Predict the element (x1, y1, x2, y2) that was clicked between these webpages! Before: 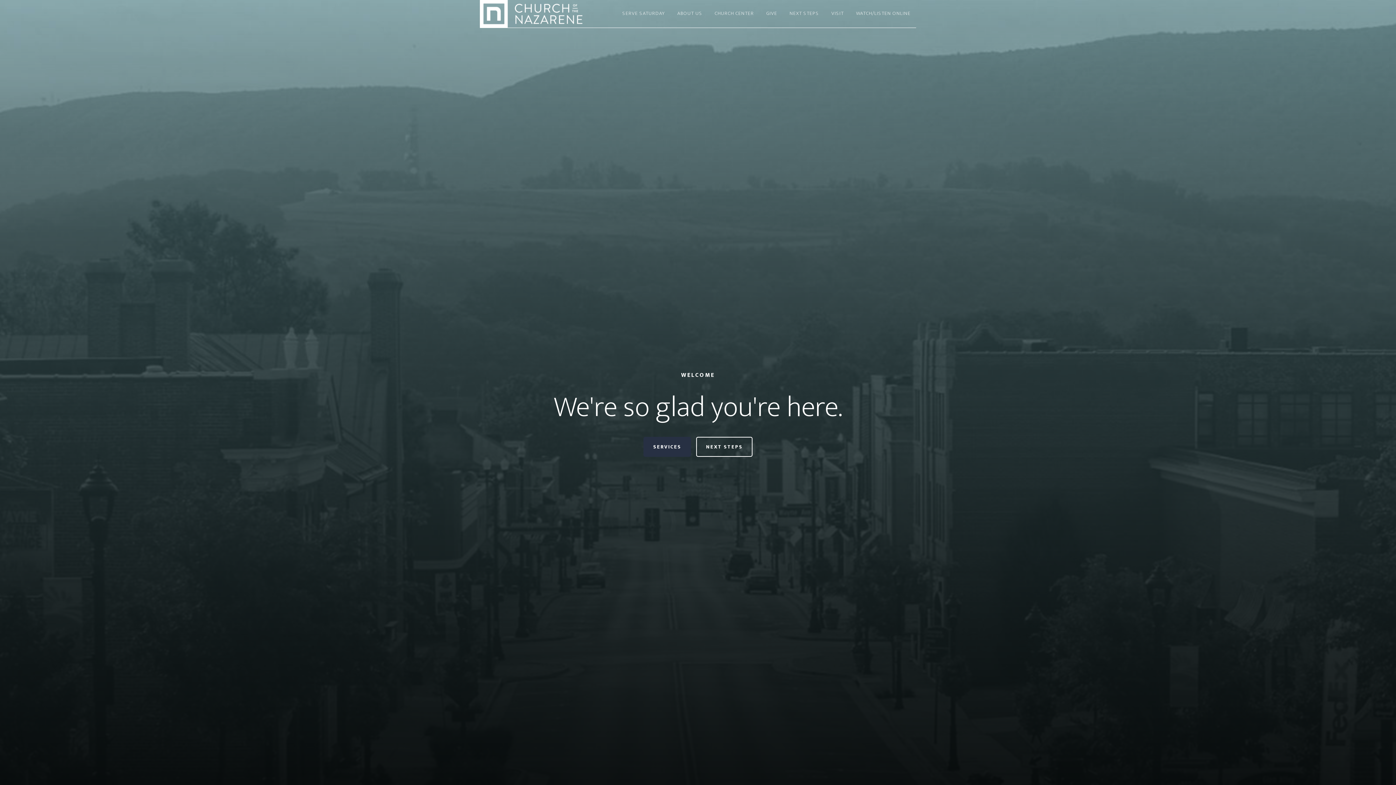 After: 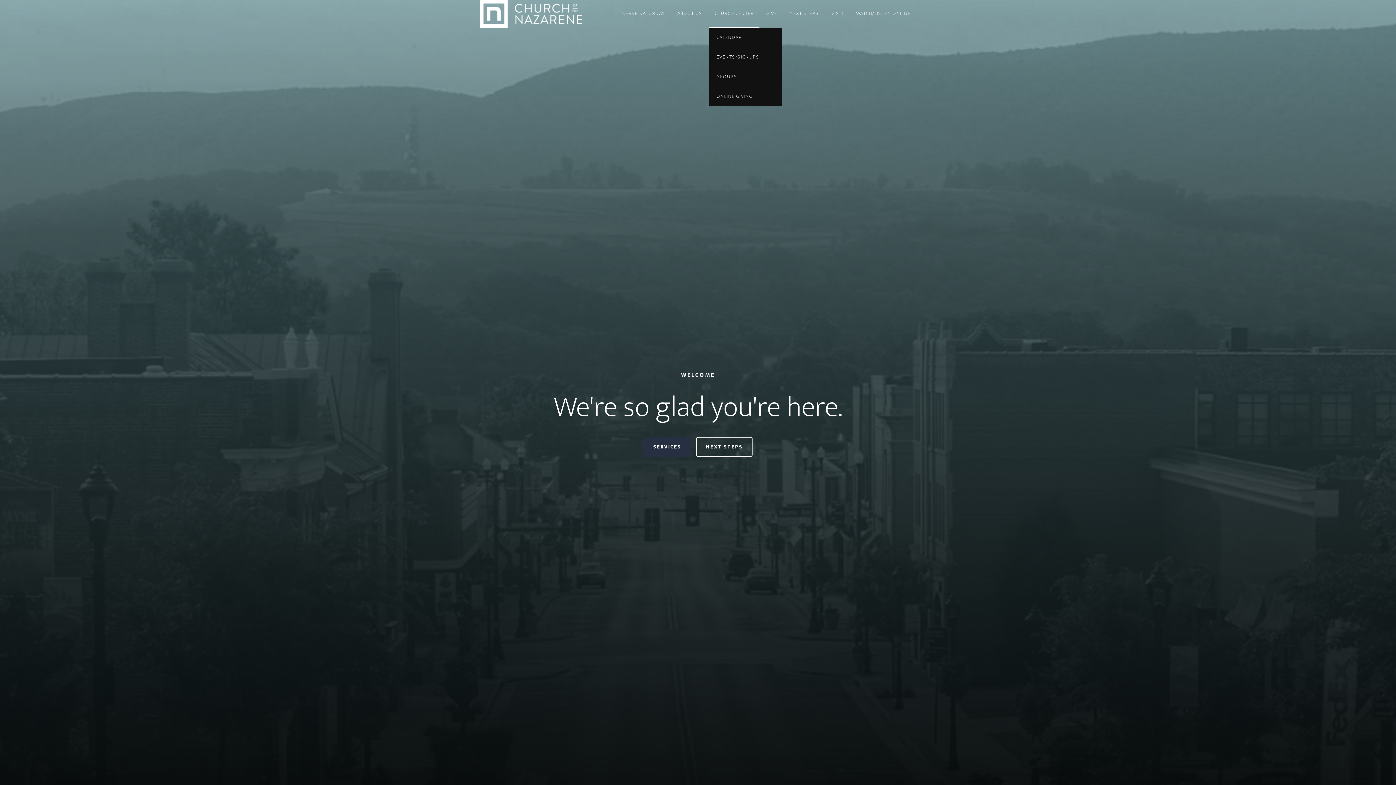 Action: bbox: (709, 0, 759, 27) label: CHURCH CENTER